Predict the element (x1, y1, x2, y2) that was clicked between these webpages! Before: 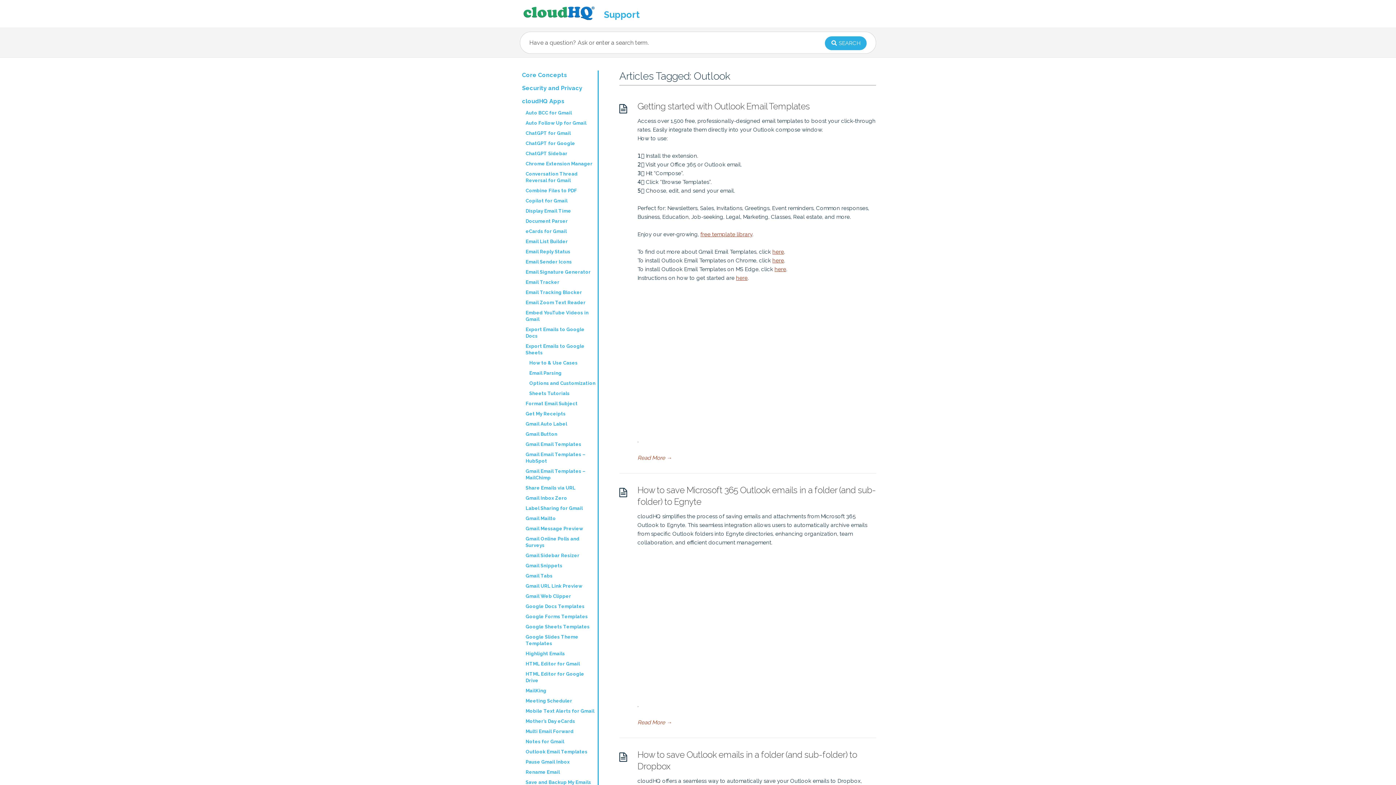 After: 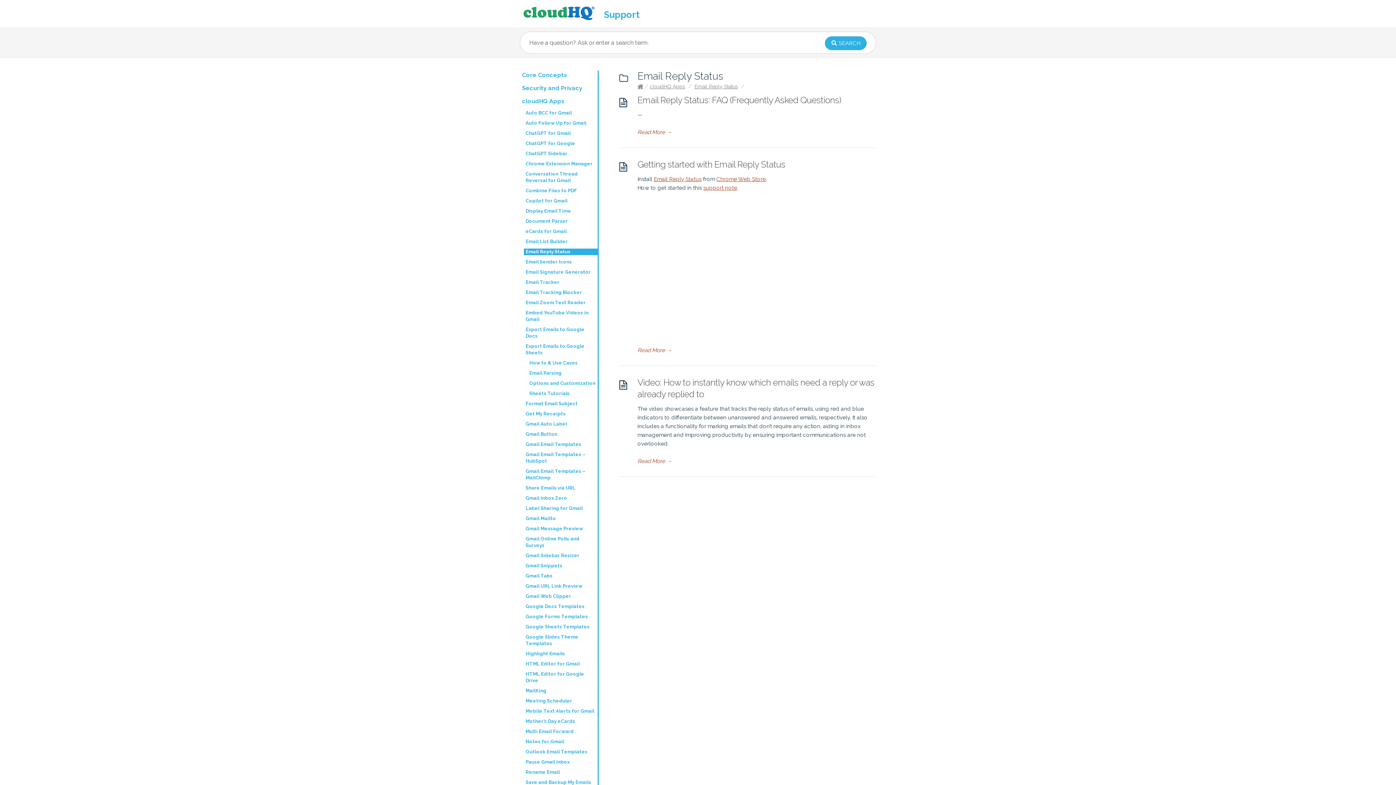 Action: bbox: (524, 248, 597, 255) label: Email Reply Status